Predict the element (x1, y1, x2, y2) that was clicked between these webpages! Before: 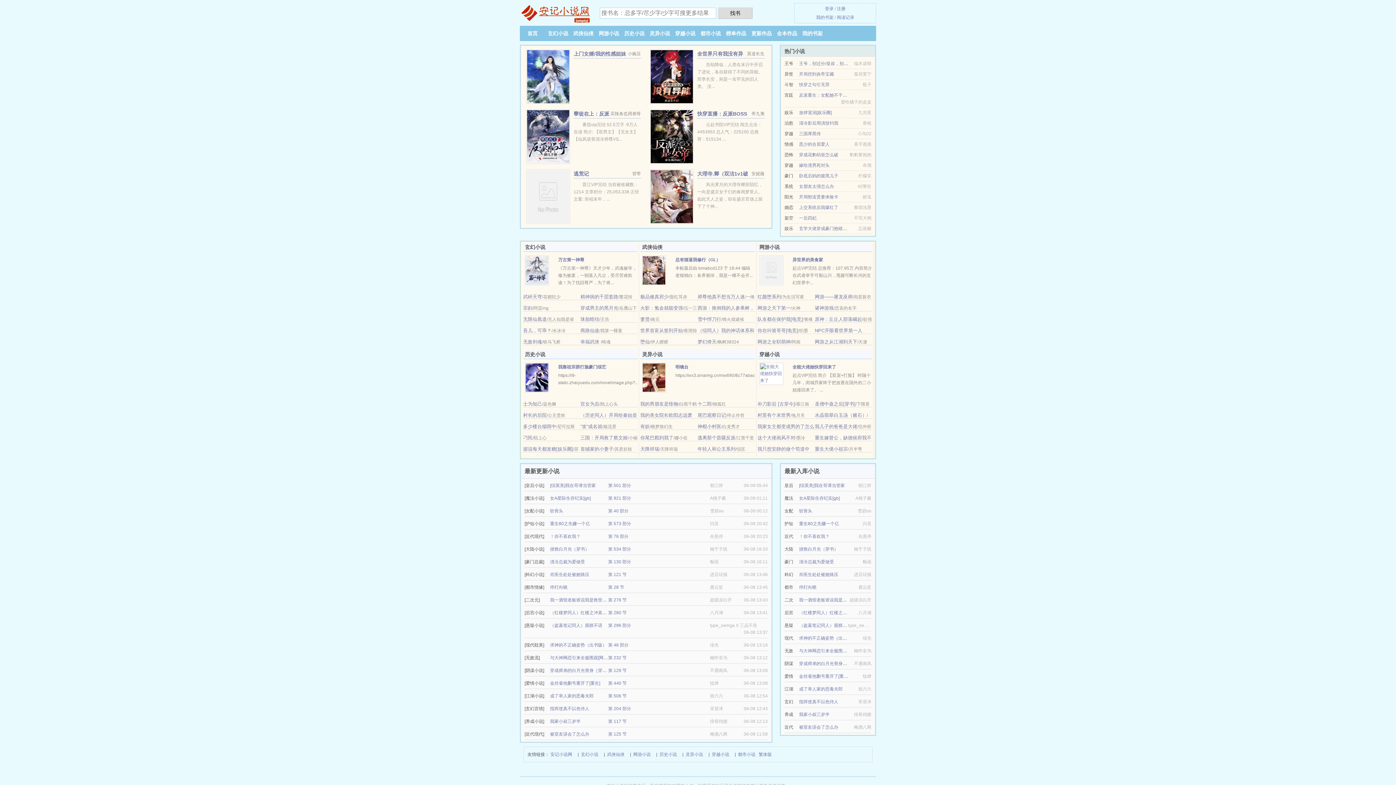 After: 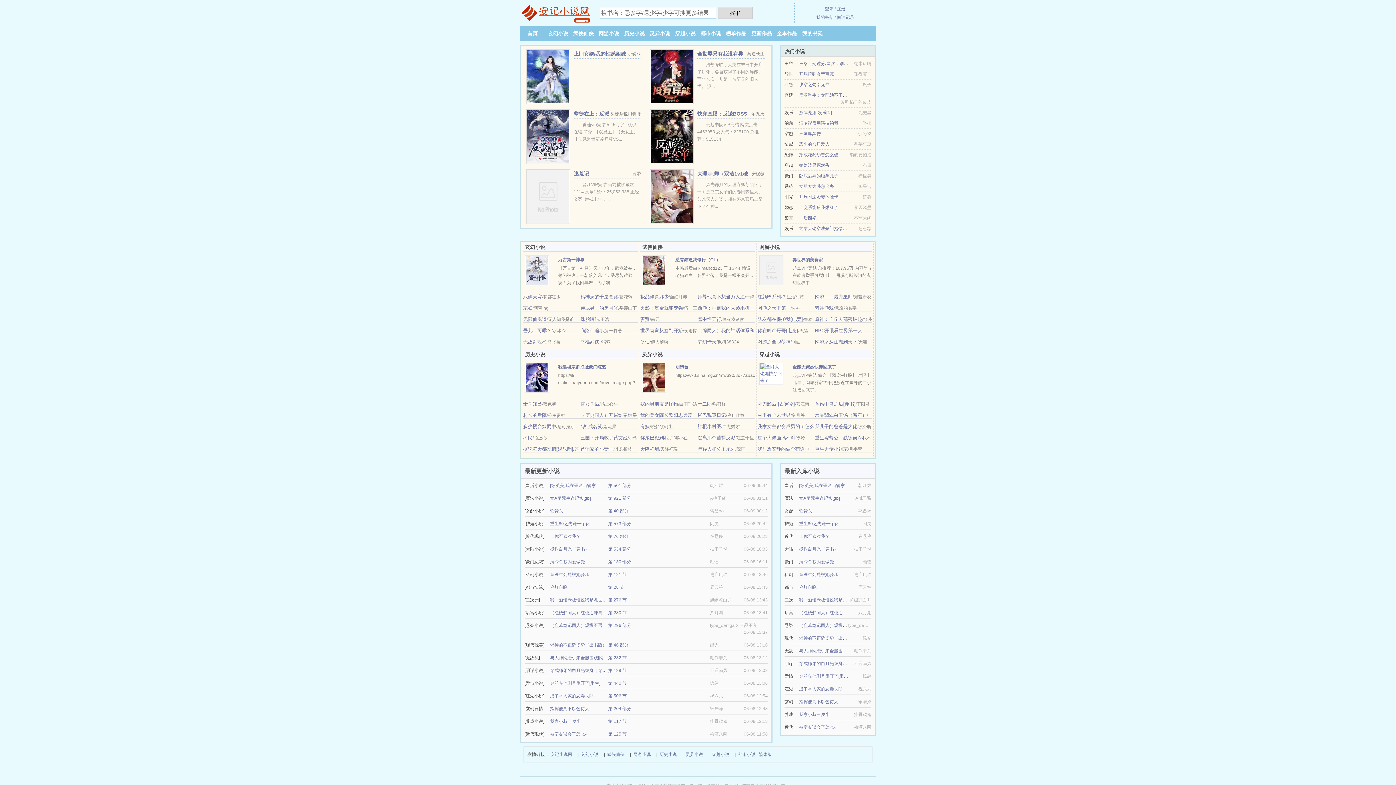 Action: bbox: (526, 73, 570, 78)